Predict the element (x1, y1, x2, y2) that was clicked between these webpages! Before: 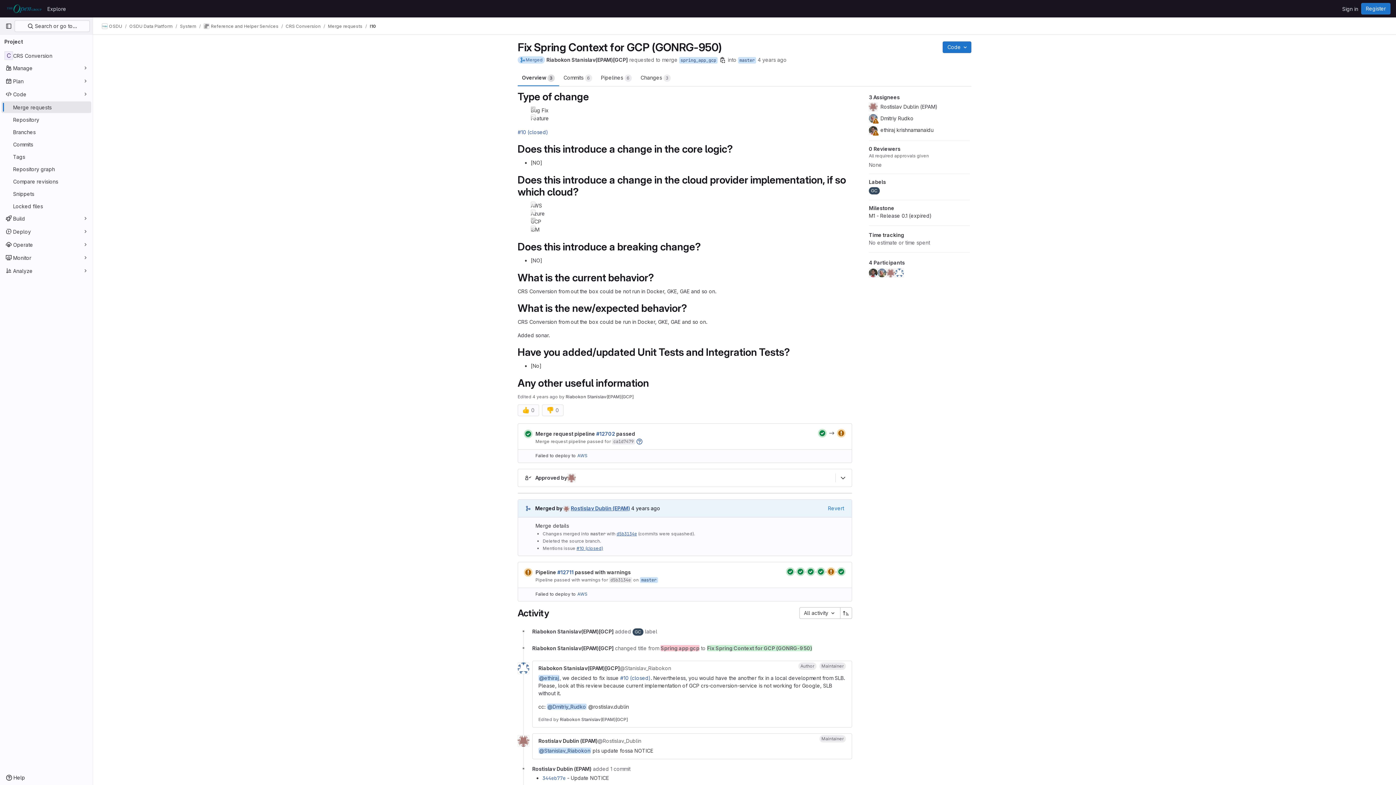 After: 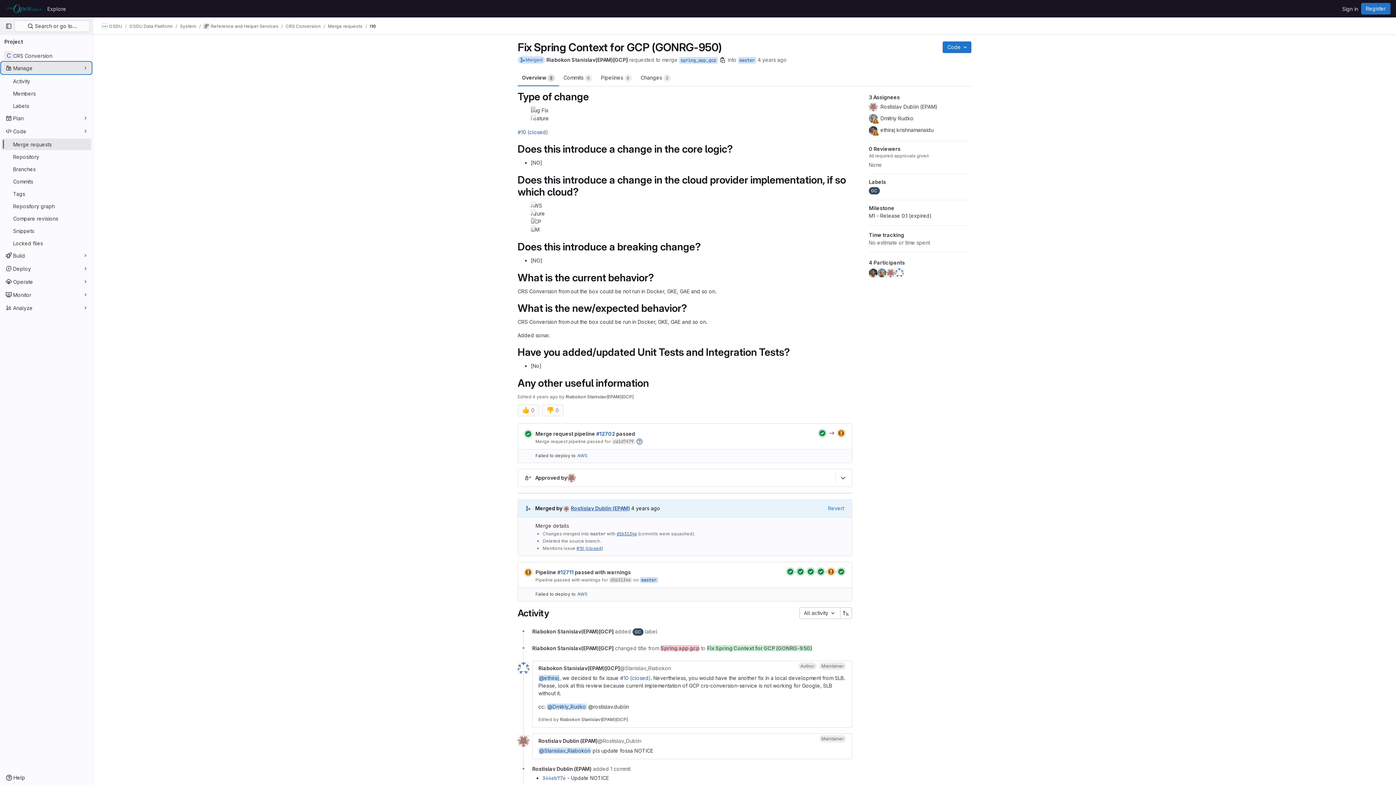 Action: bbox: (1, 62, 91, 73) label: Manage